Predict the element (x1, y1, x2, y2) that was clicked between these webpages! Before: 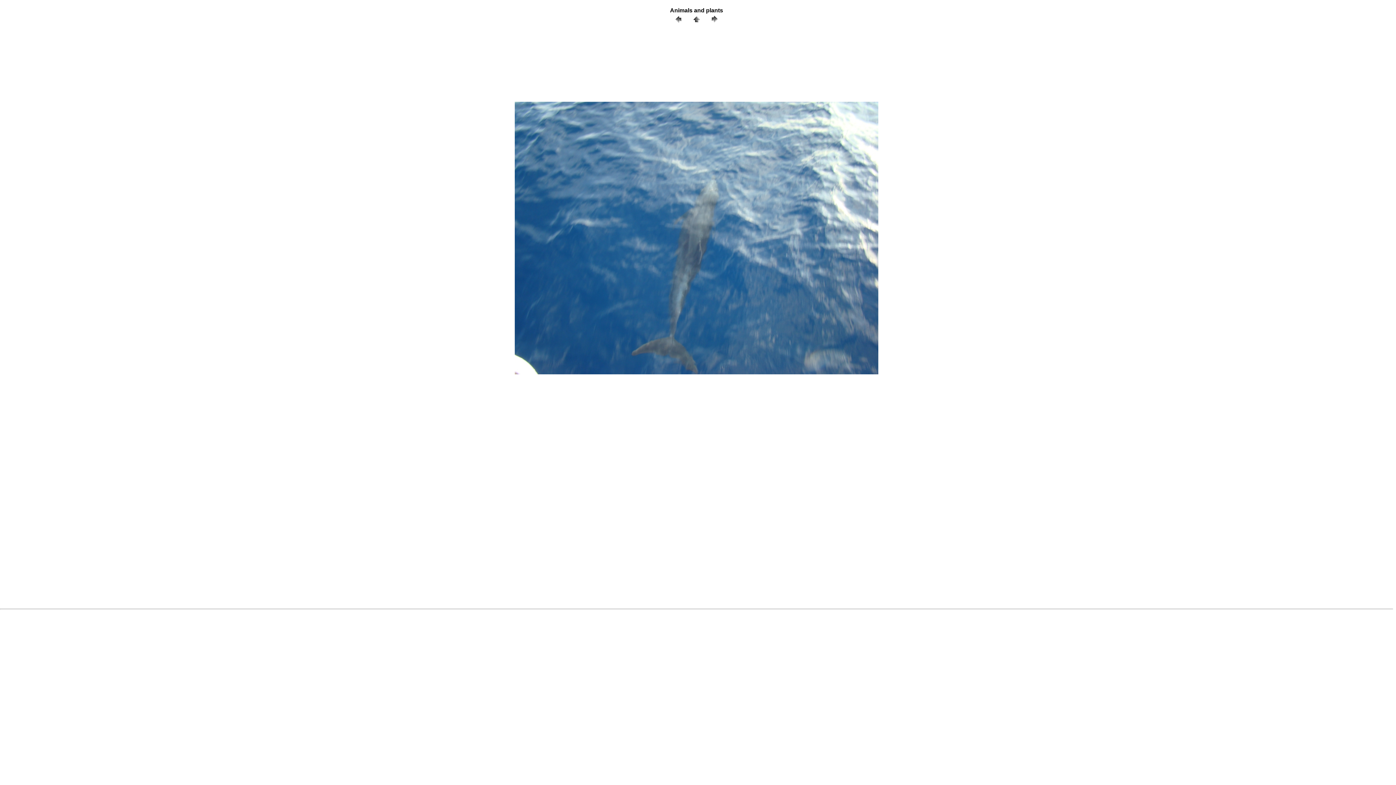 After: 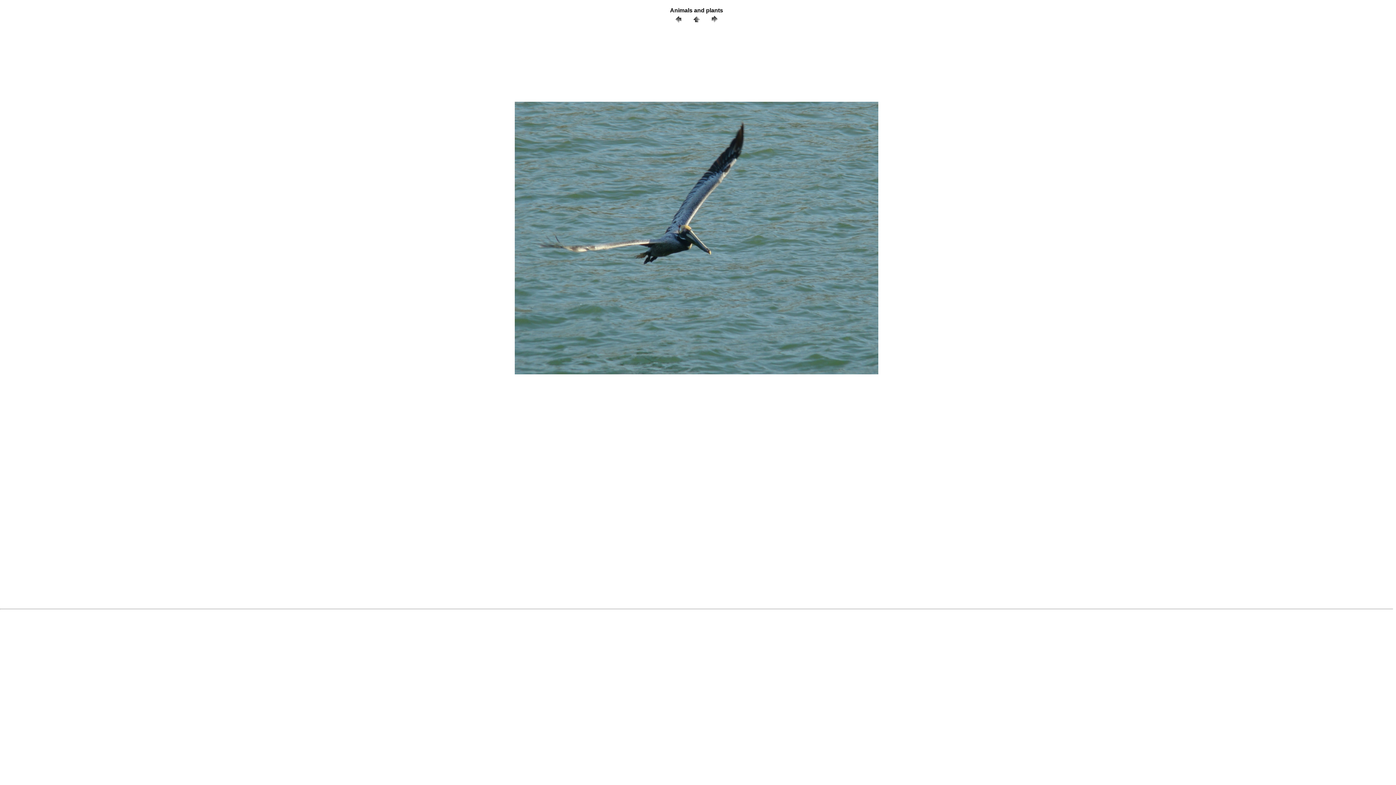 Action: bbox: (673, 20, 684, 25)